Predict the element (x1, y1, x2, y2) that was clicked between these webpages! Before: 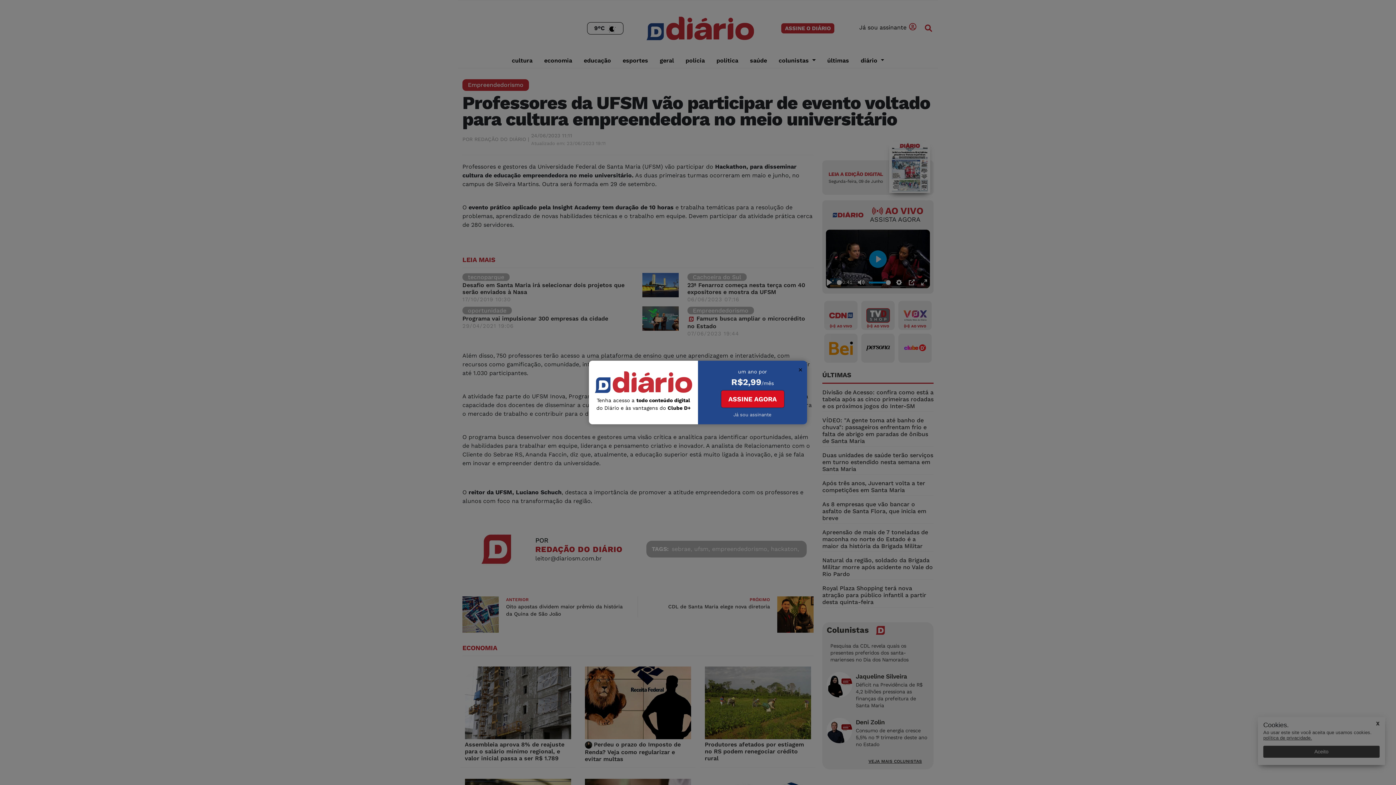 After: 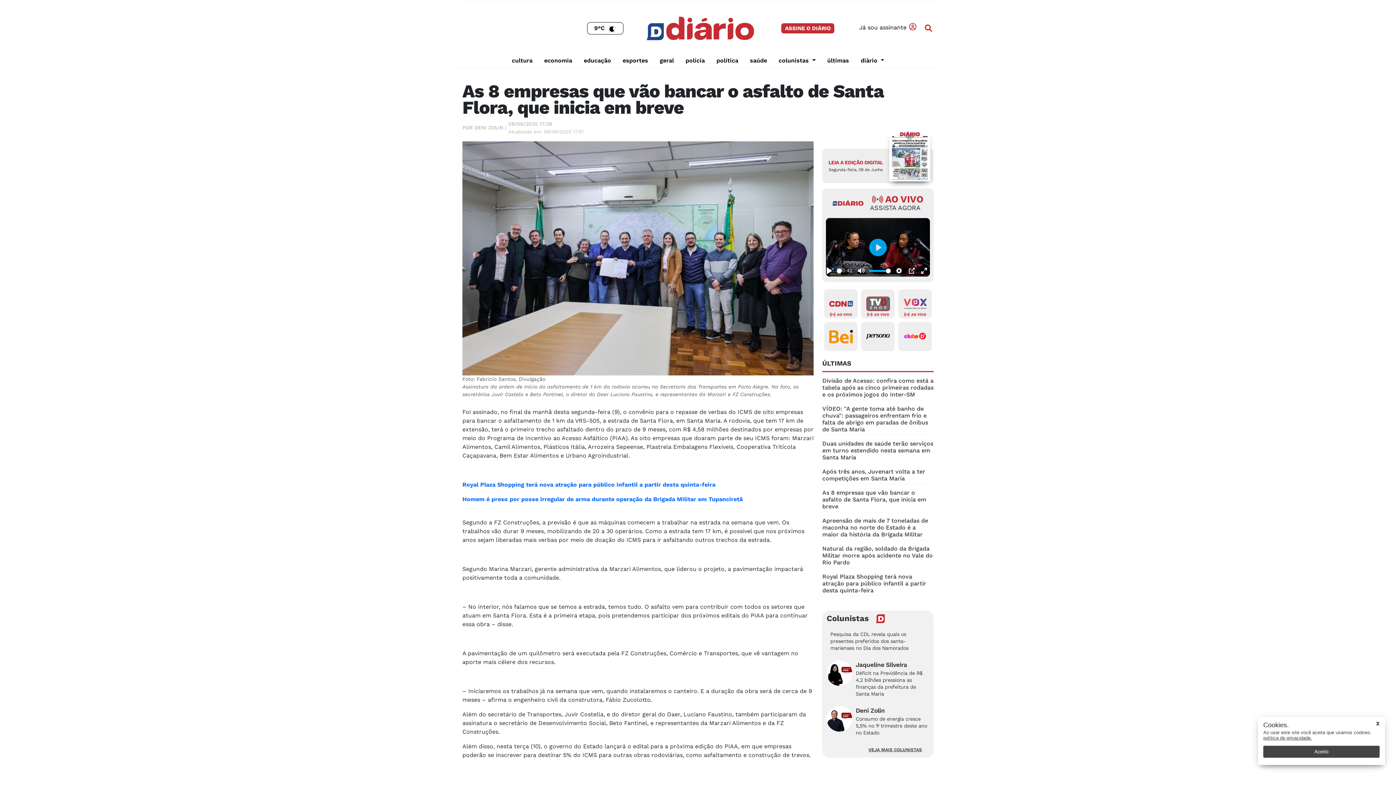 Action: label: As 8 empresas que vão bancar o asfalto de Santa Flora, que inicia em breve bbox: (822, 501, 933, 523)